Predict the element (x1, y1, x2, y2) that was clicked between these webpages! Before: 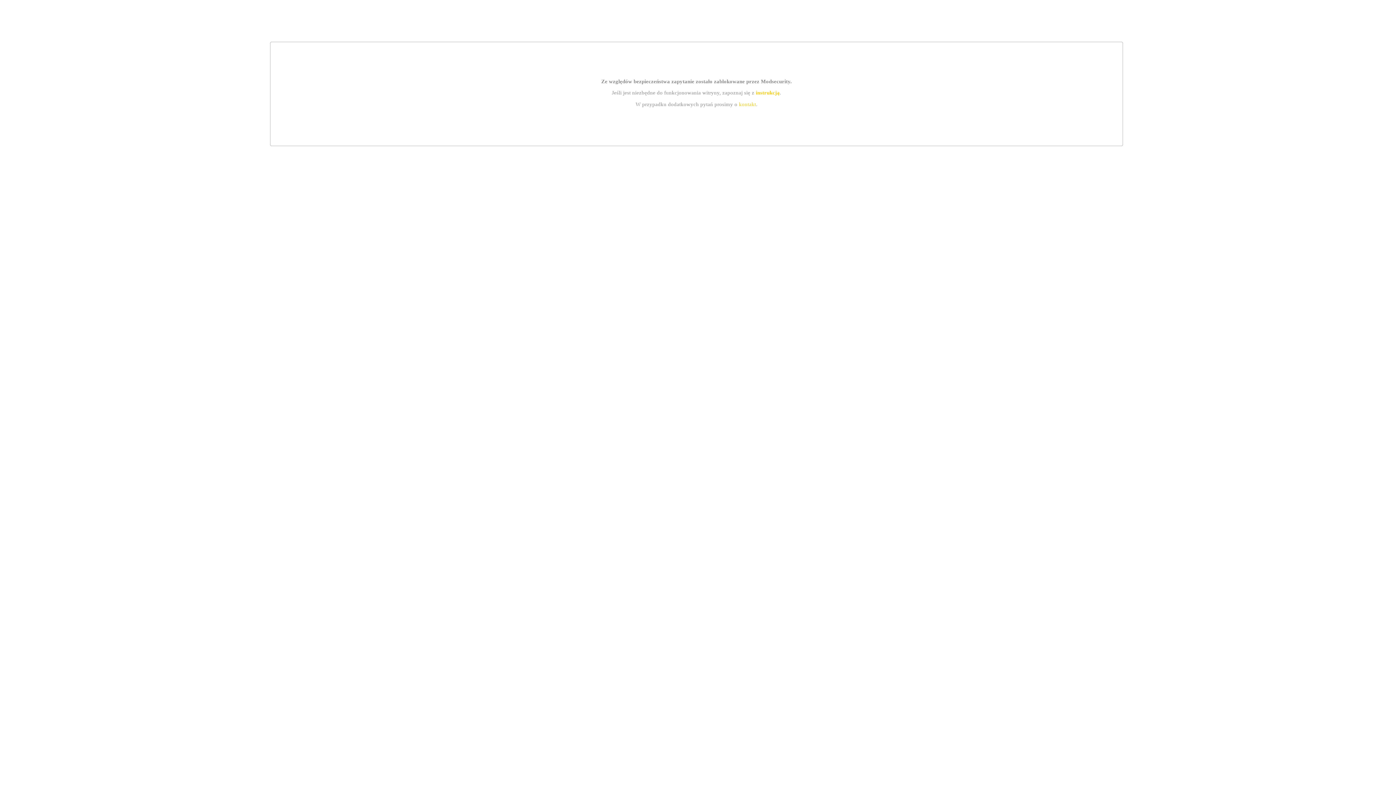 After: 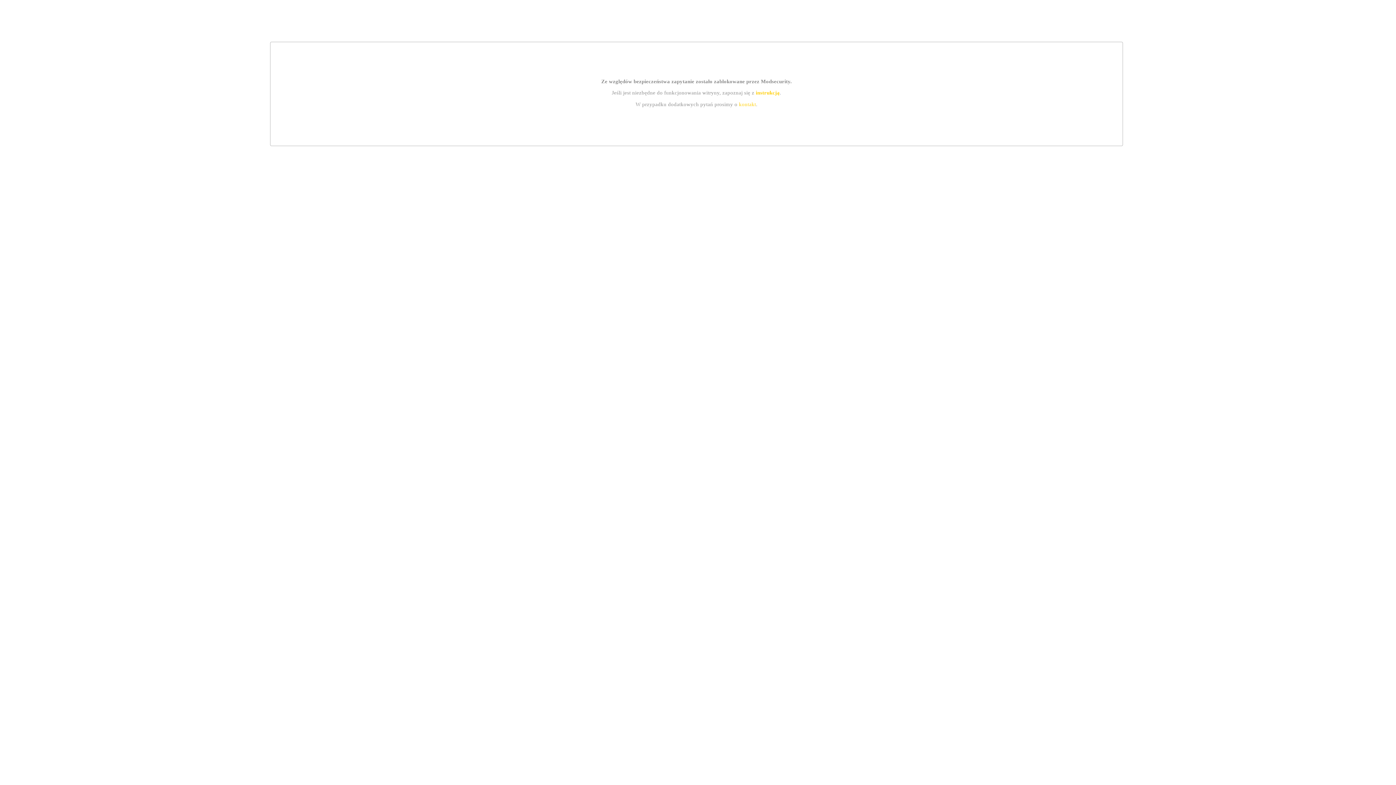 Action: label: instrukcją bbox: (755, 89, 779, 95)